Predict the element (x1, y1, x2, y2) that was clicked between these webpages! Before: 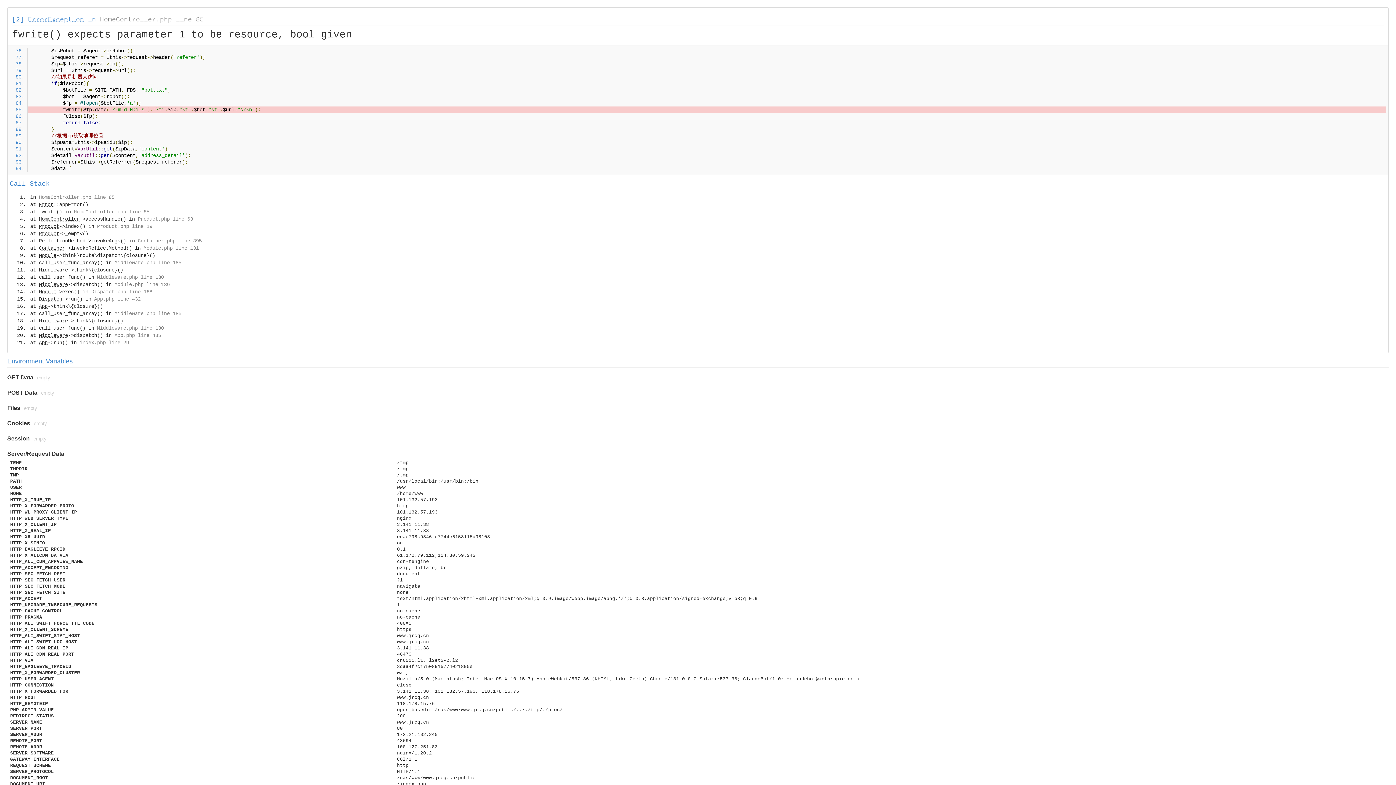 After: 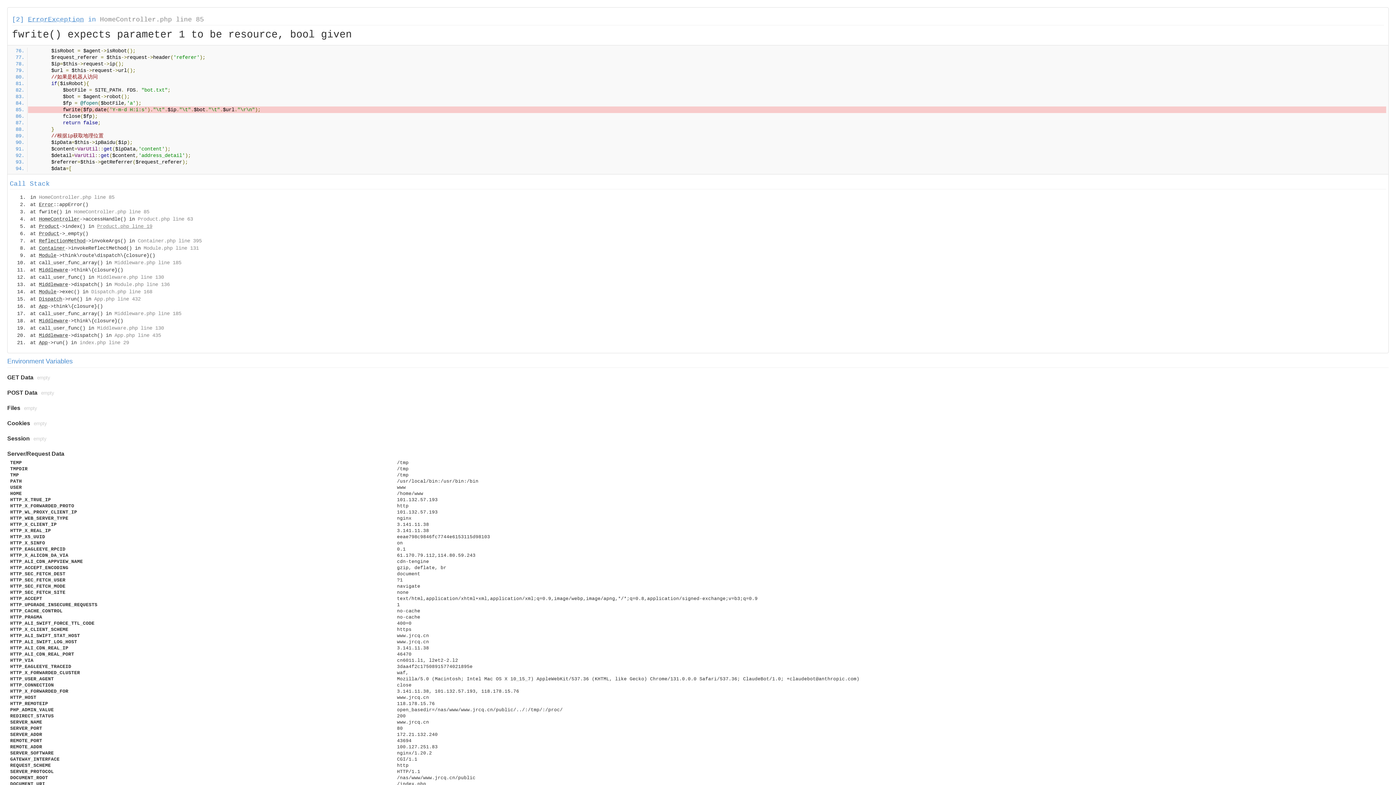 Action: bbox: (97, 223, 152, 229) label: Product.php line 19